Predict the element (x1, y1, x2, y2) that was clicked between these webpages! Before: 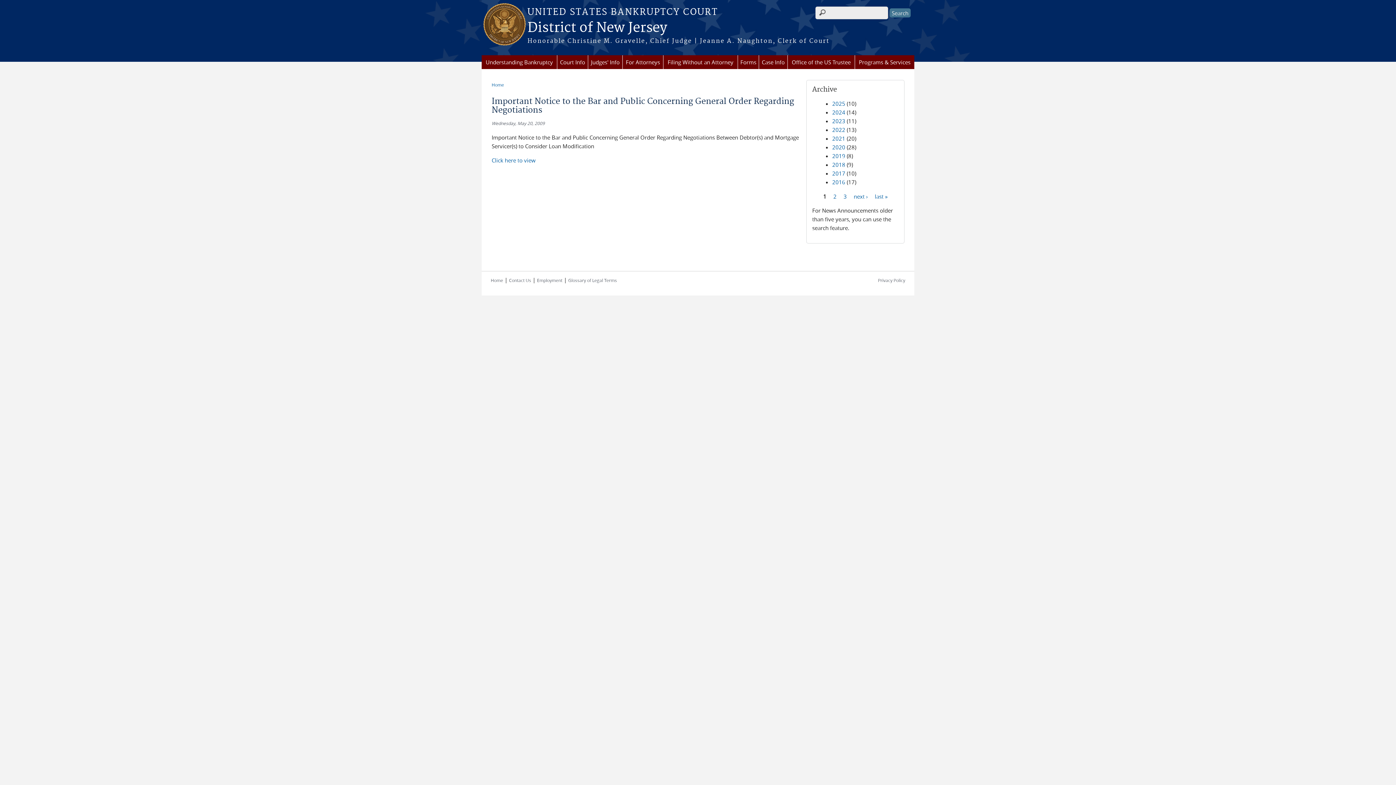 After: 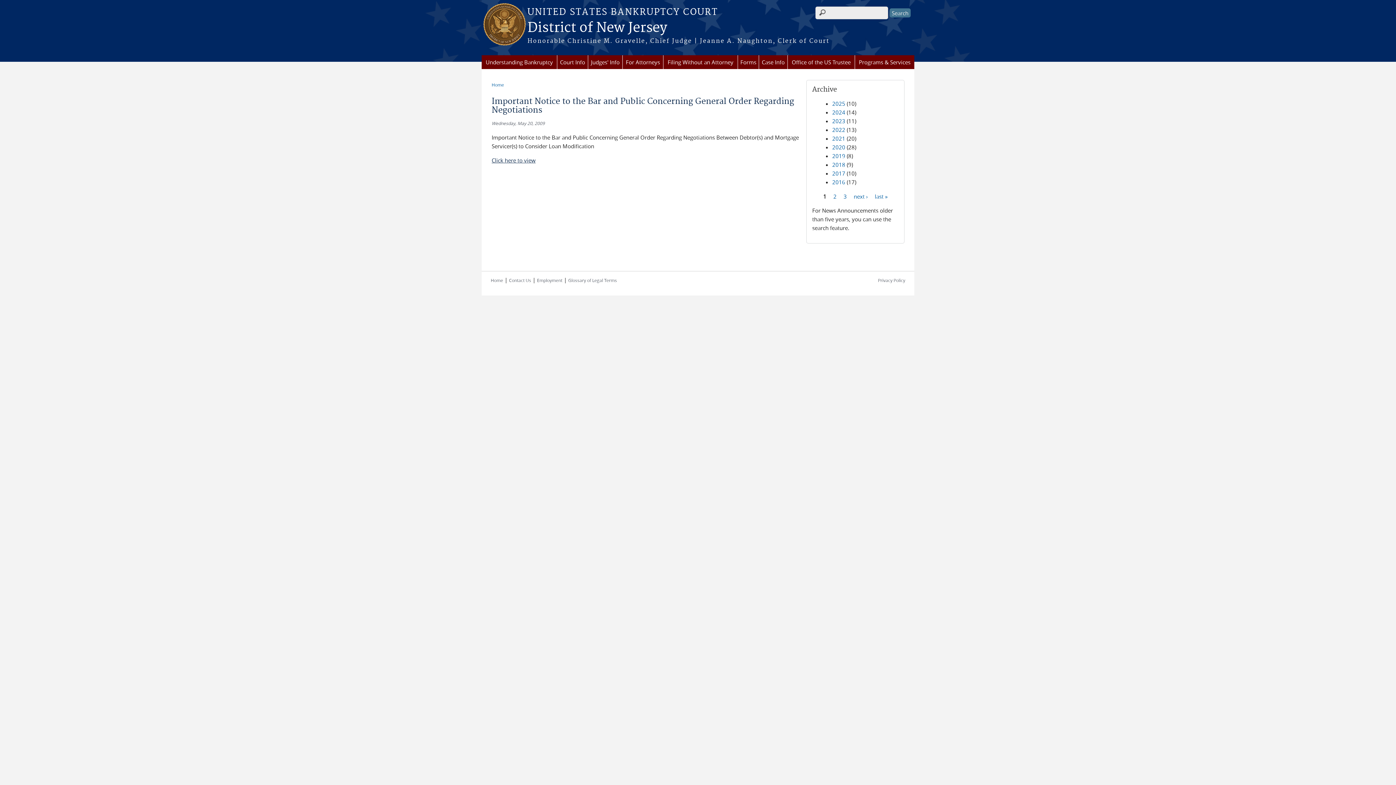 Action: label: Click here to view bbox: (491, 156, 535, 164)